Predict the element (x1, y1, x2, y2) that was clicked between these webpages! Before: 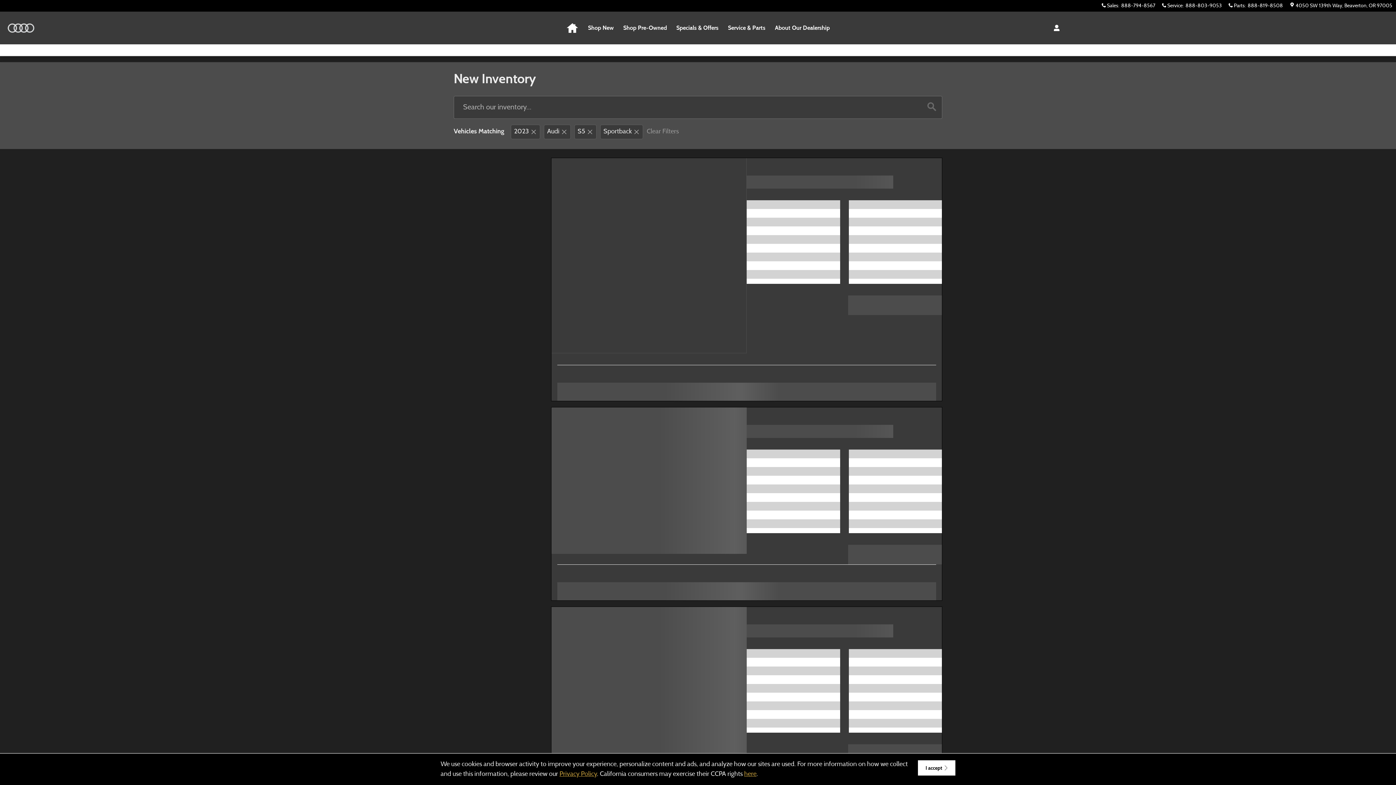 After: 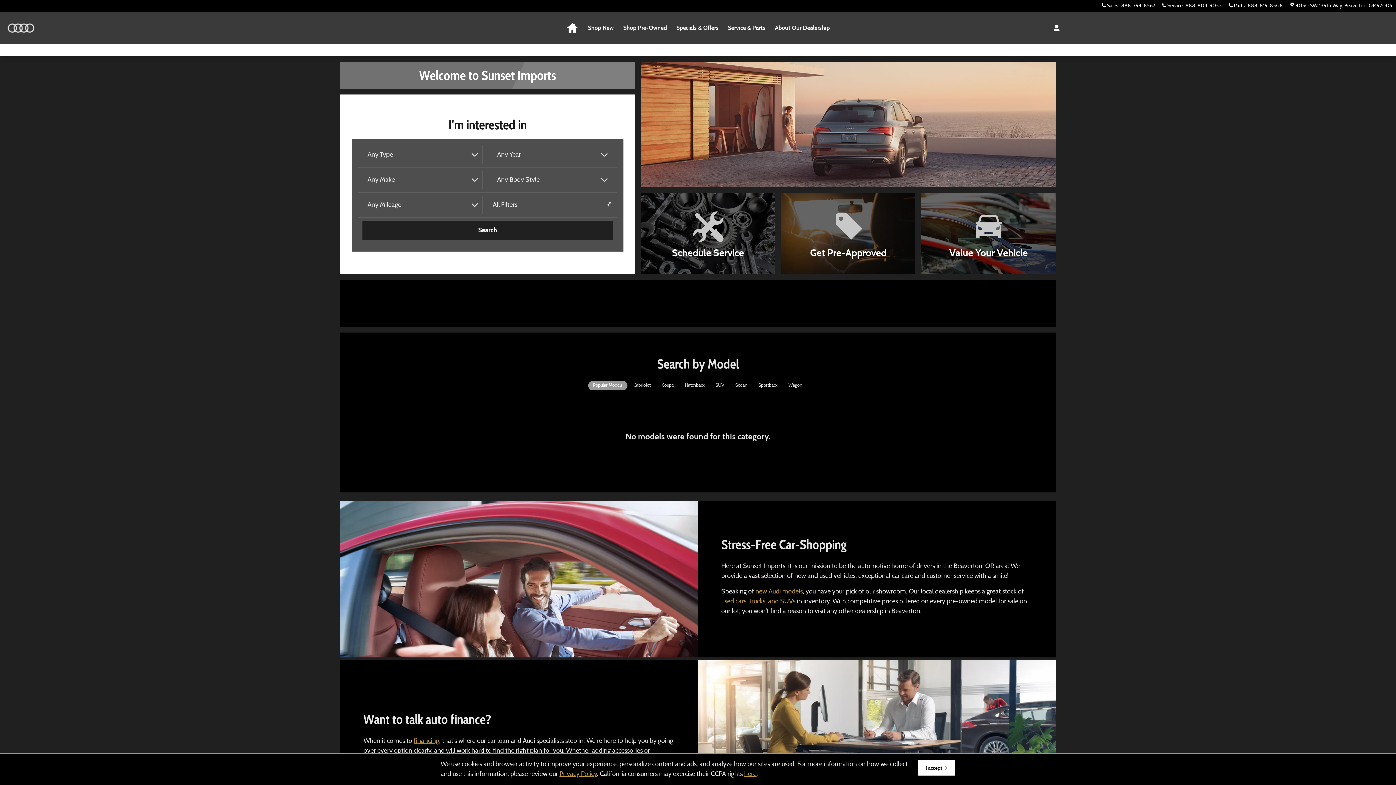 Action: bbox: (3, 16, 38, 39)